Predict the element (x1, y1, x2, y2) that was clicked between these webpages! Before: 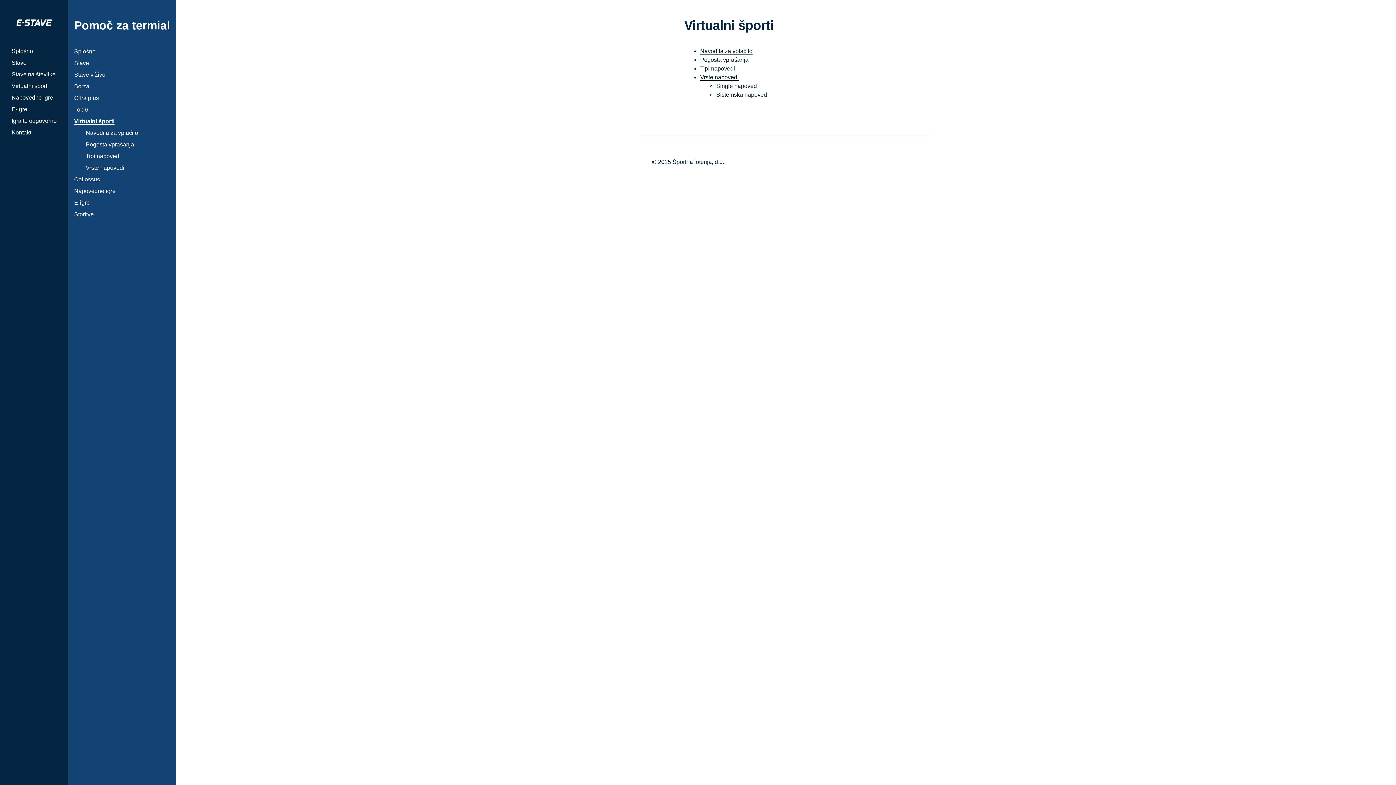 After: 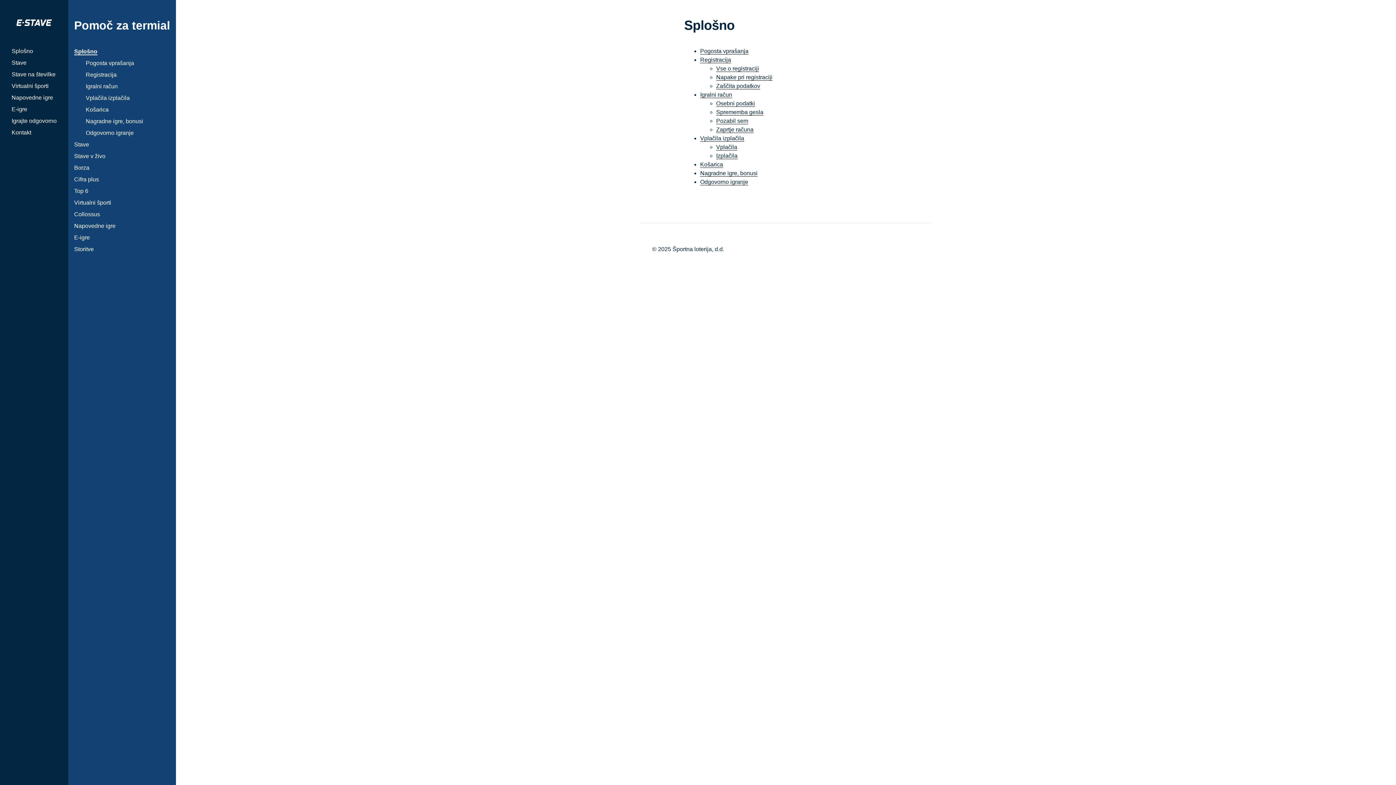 Action: label: Splošno bbox: (74, 48, 95, 54)